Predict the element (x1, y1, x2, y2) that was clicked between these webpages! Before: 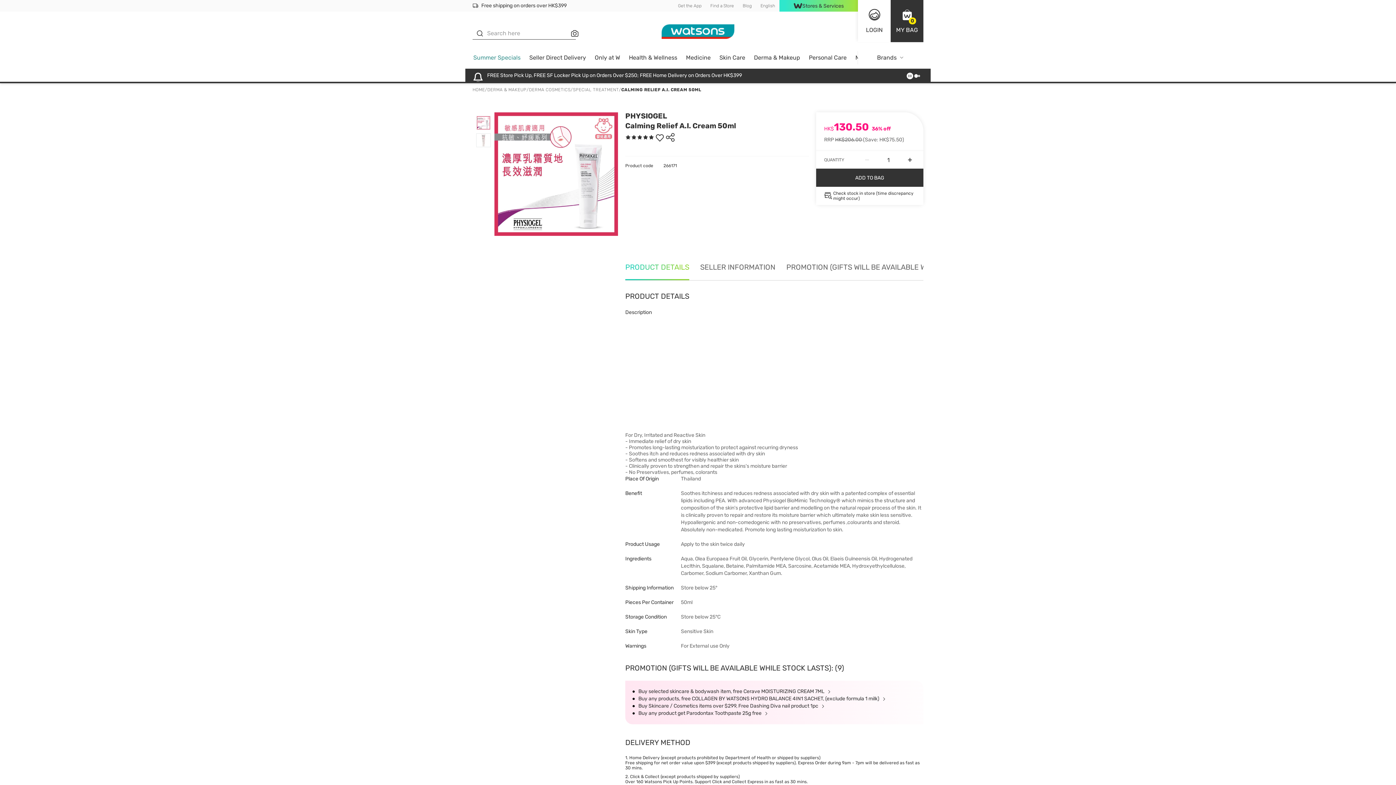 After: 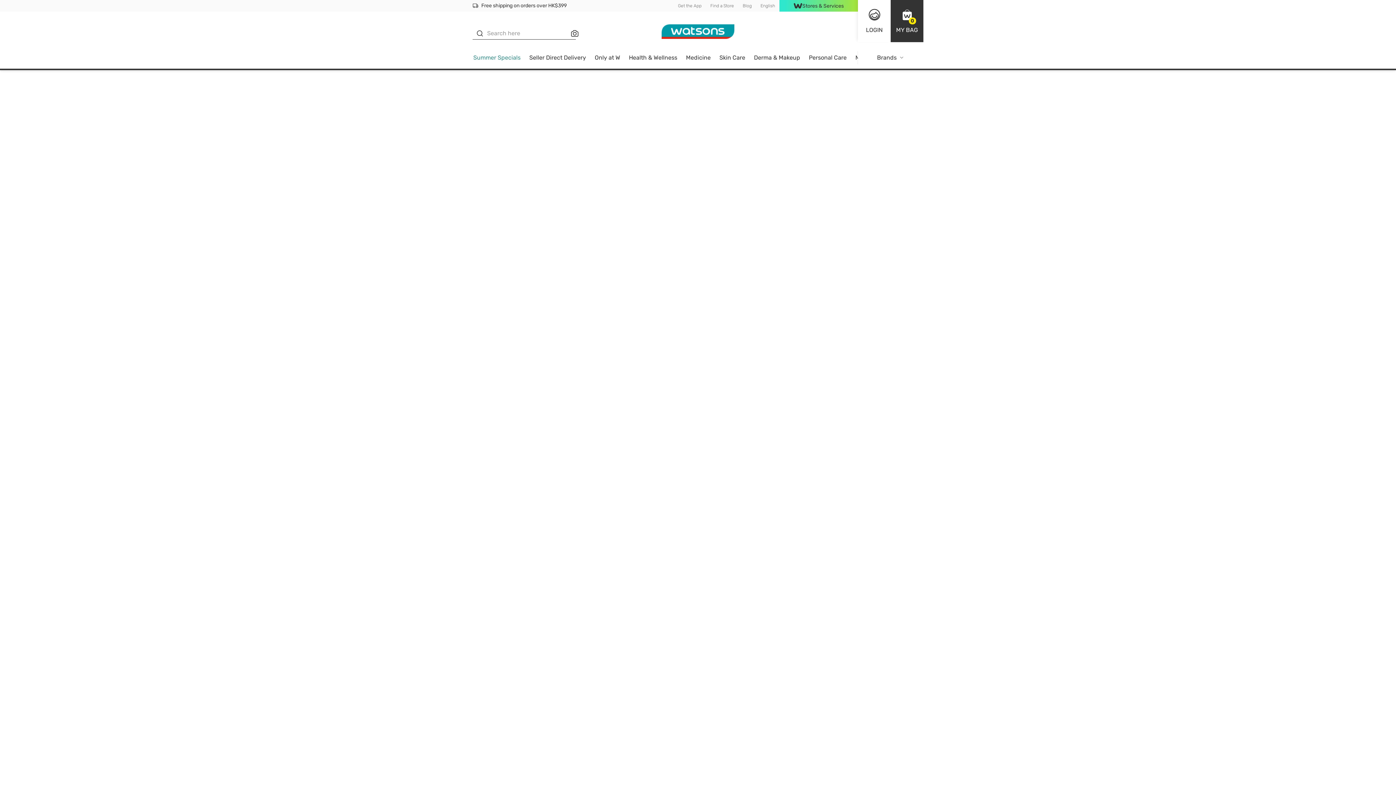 Action: label: Buy any product get Parodontax Toothpaste 25g free  bbox: (632, 710, 770, 717)